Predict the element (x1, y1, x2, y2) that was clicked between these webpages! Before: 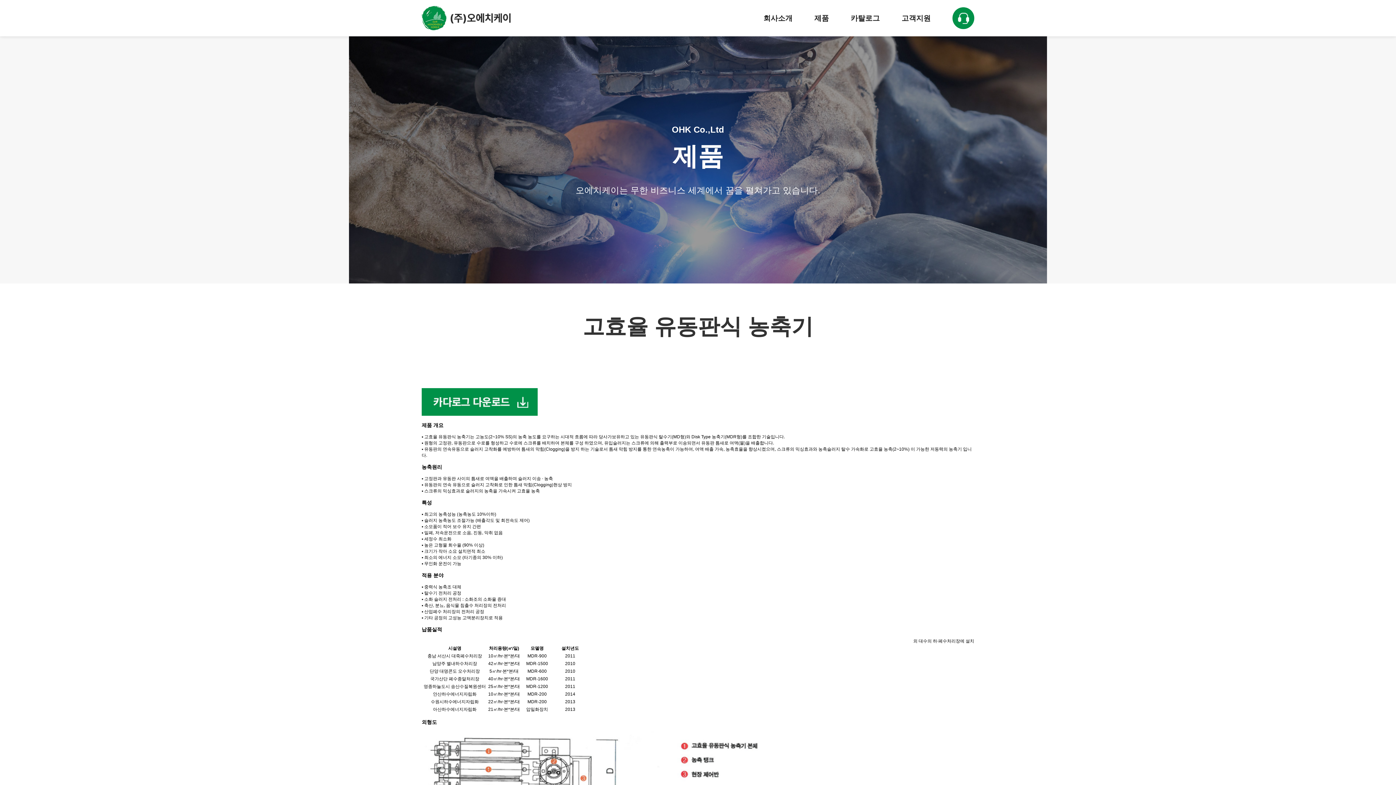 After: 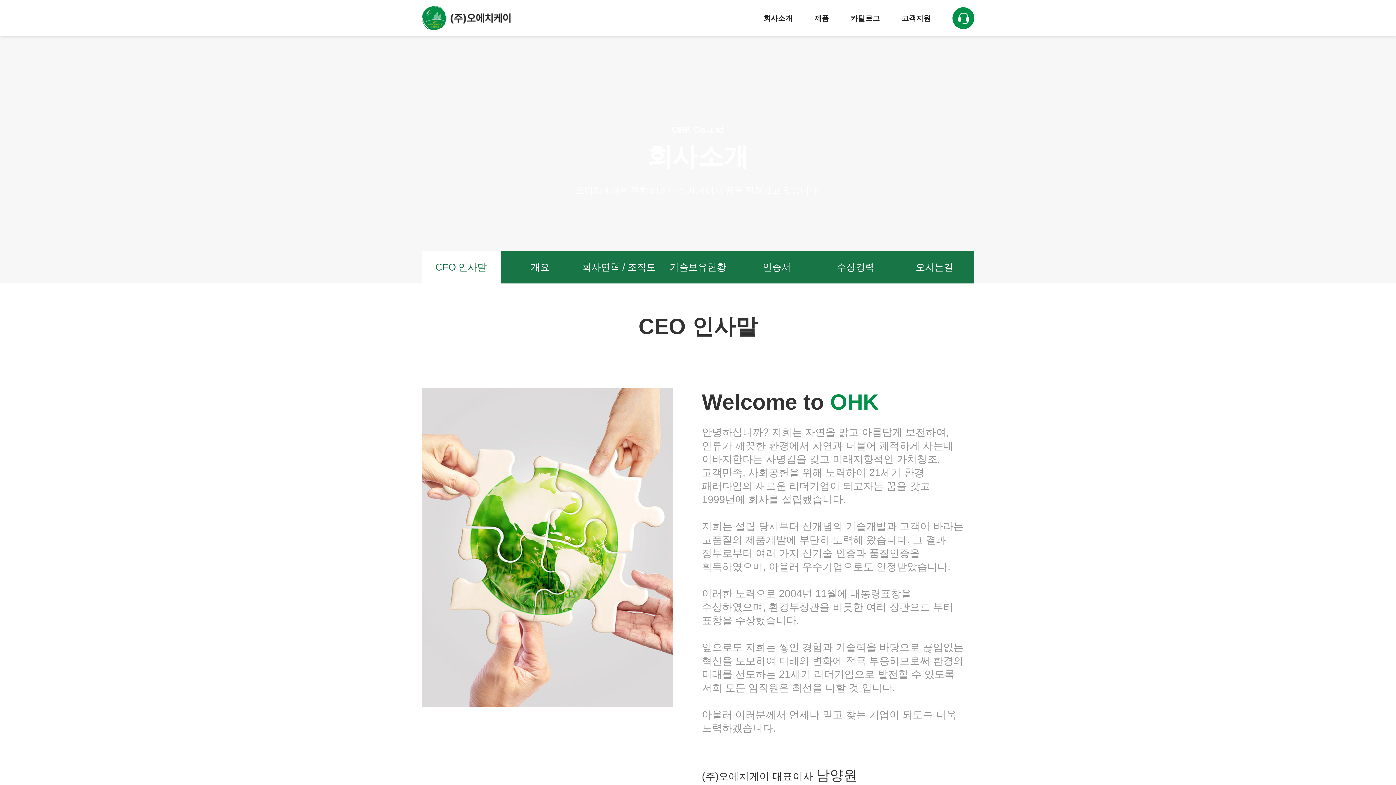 Action: bbox: (763, 0, 792, 36) label: 회사소개